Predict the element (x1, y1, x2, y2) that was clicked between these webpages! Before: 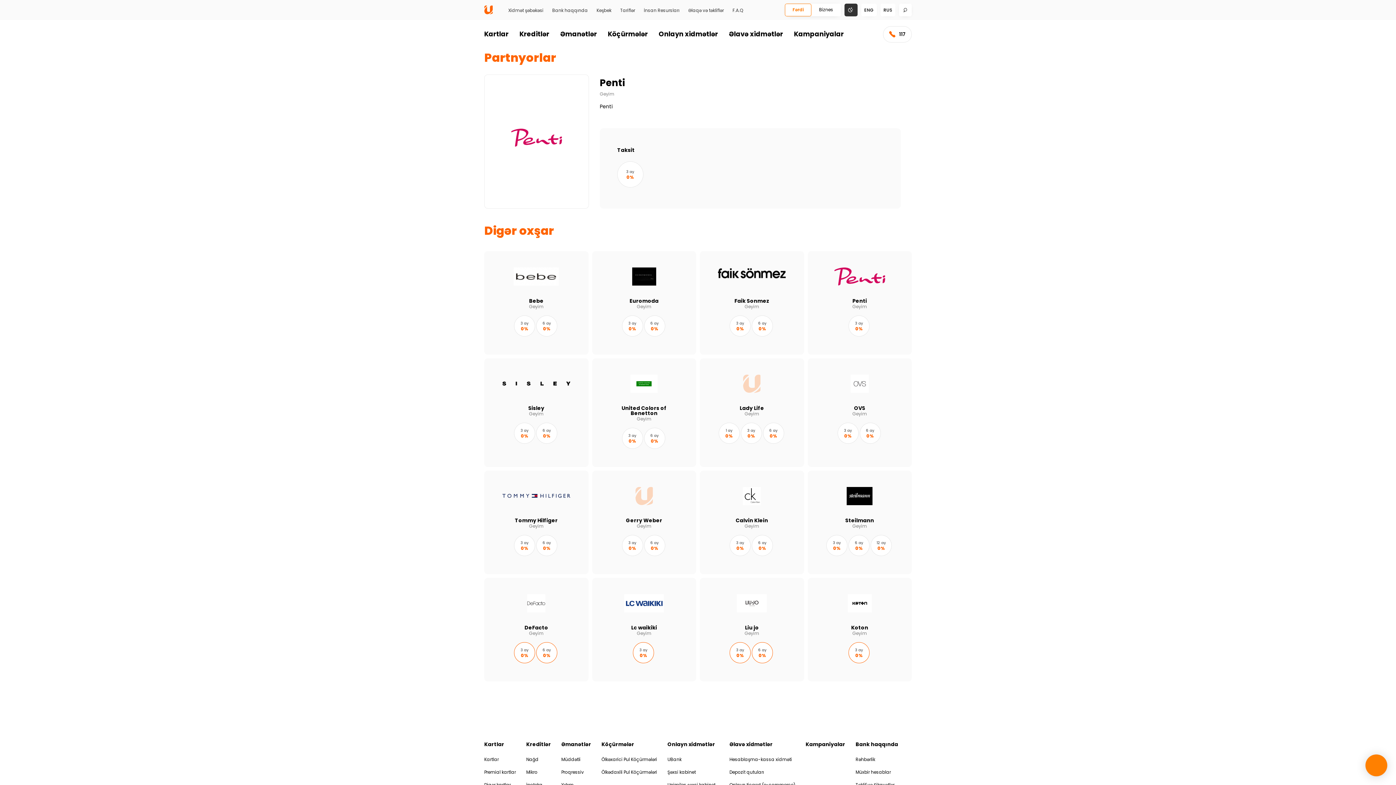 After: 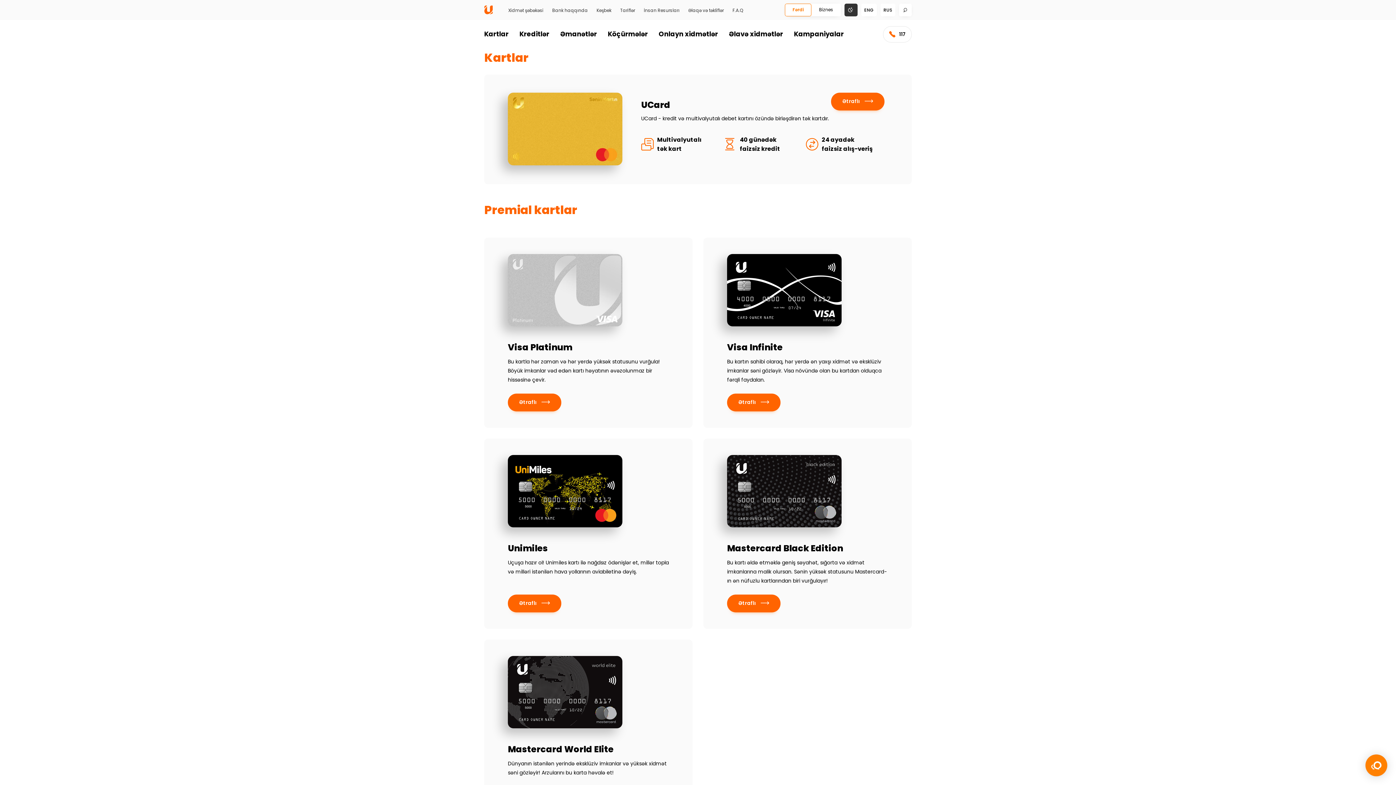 Action: bbox: (484, 741, 504, 748) label: Kartlar